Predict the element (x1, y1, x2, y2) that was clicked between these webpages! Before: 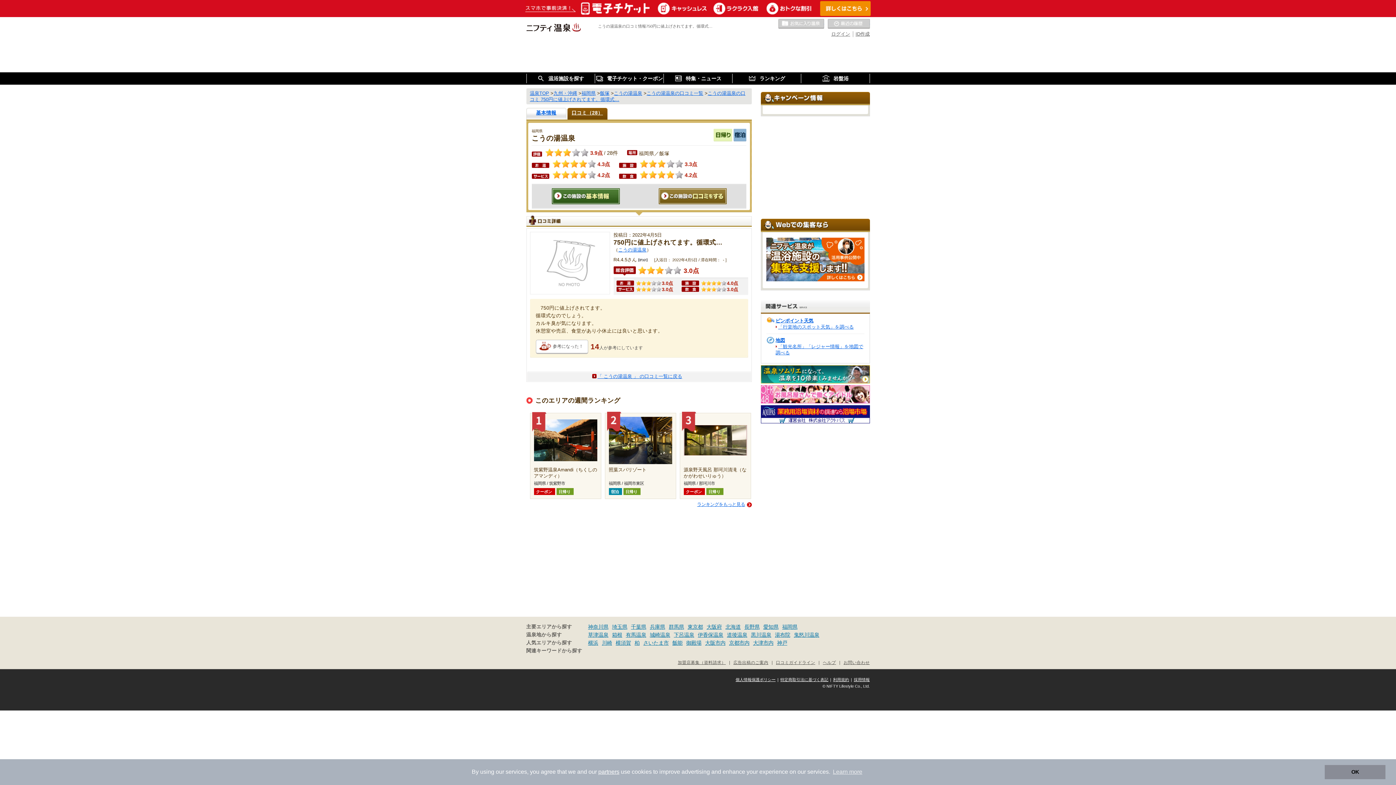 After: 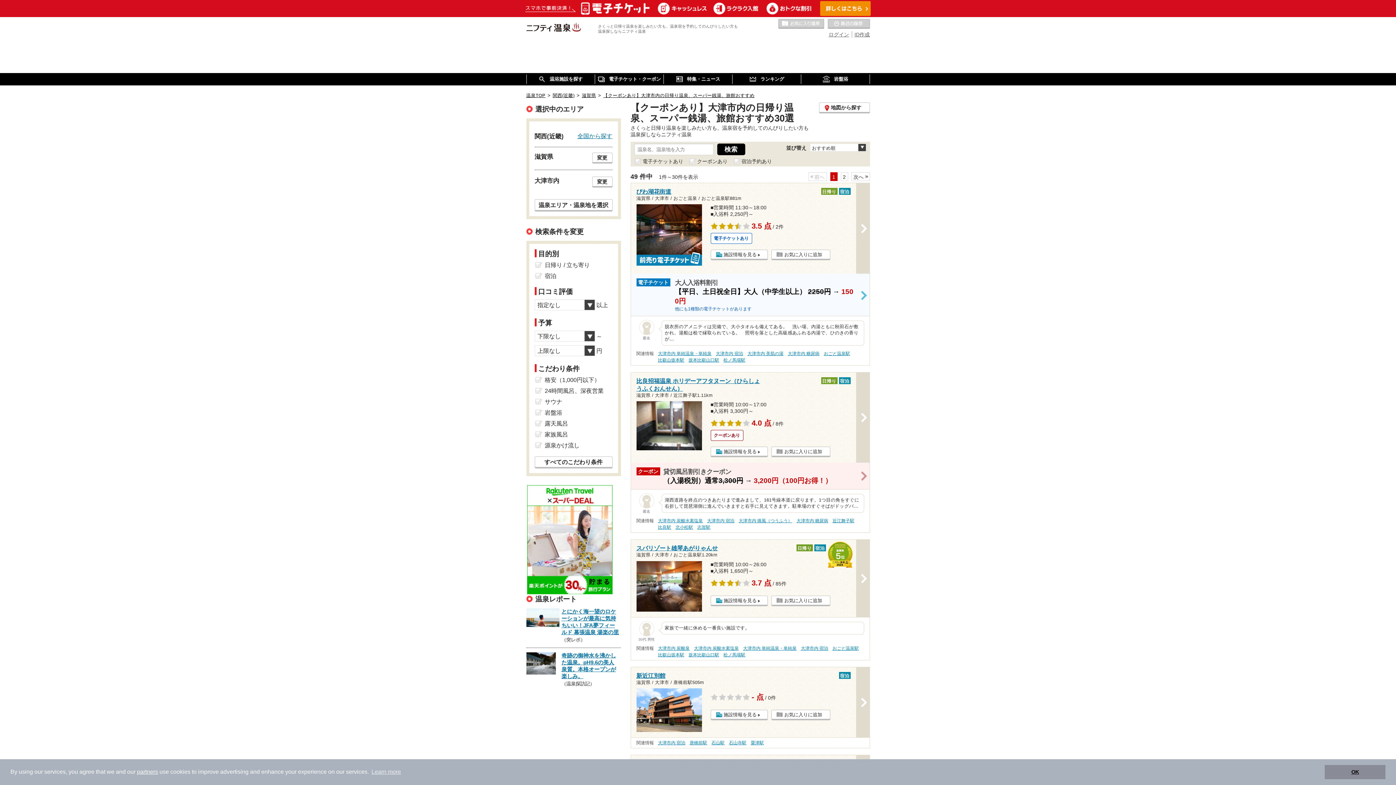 Action: bbox: (753, 640, 773, 646) label: 大津市内